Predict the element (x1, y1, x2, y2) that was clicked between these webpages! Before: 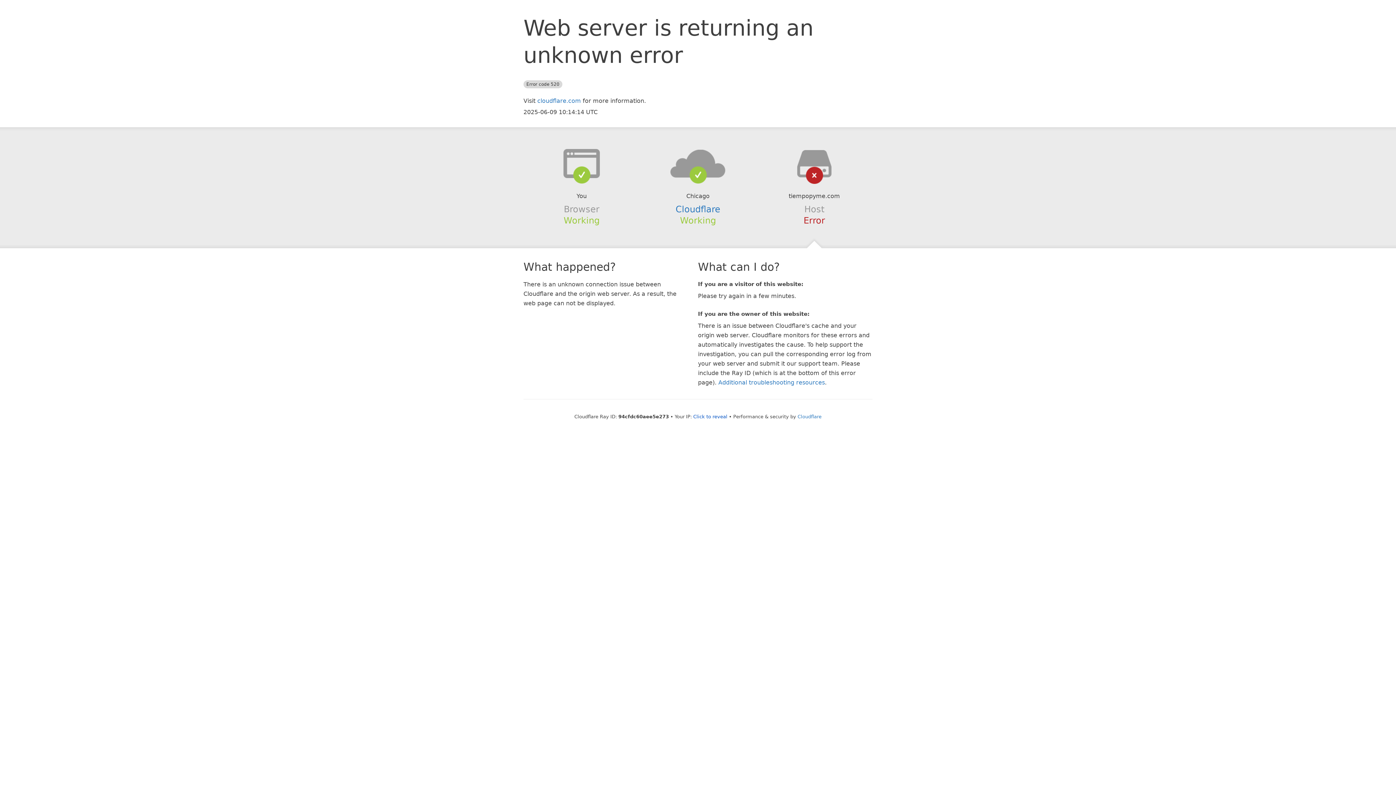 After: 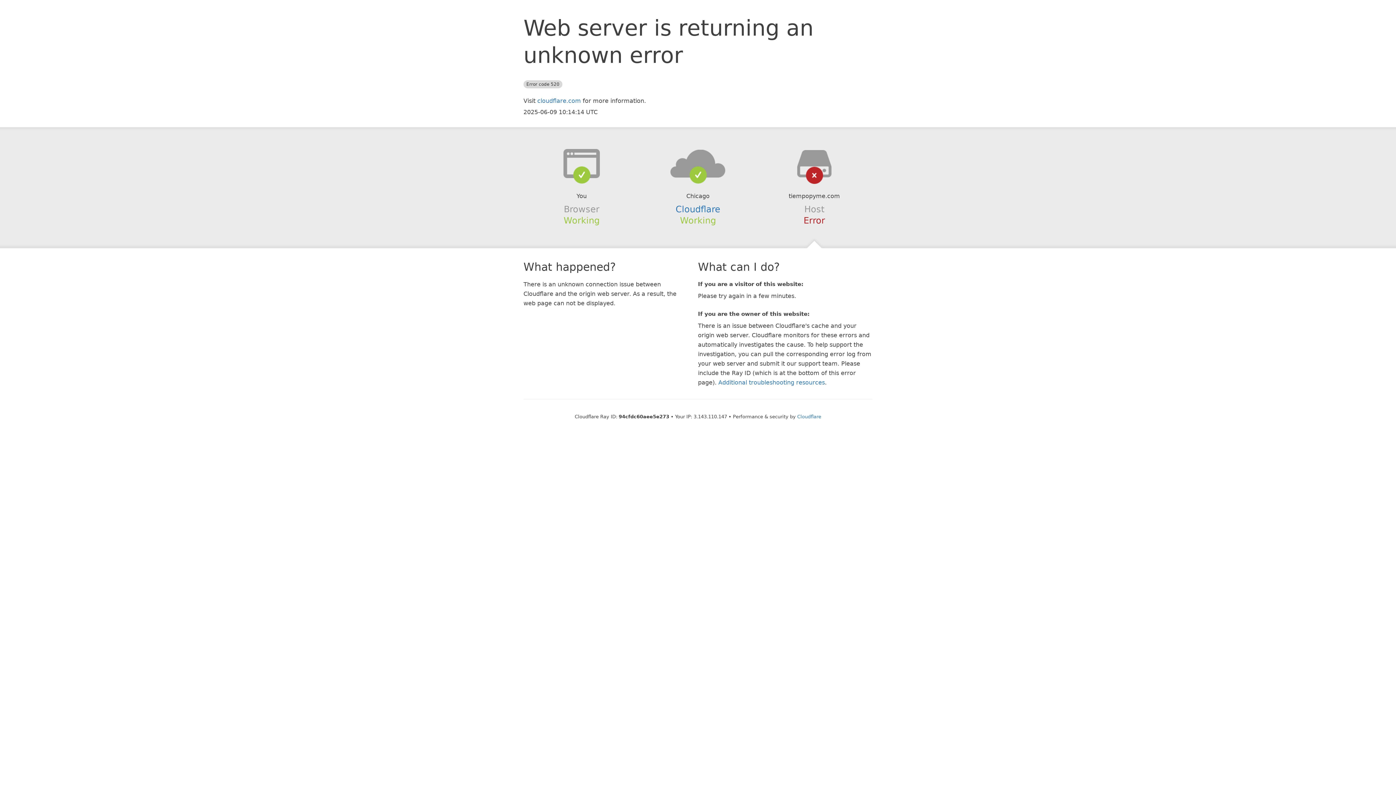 Action: bbox: (693, 414, 727, 419) label: Click to reveal